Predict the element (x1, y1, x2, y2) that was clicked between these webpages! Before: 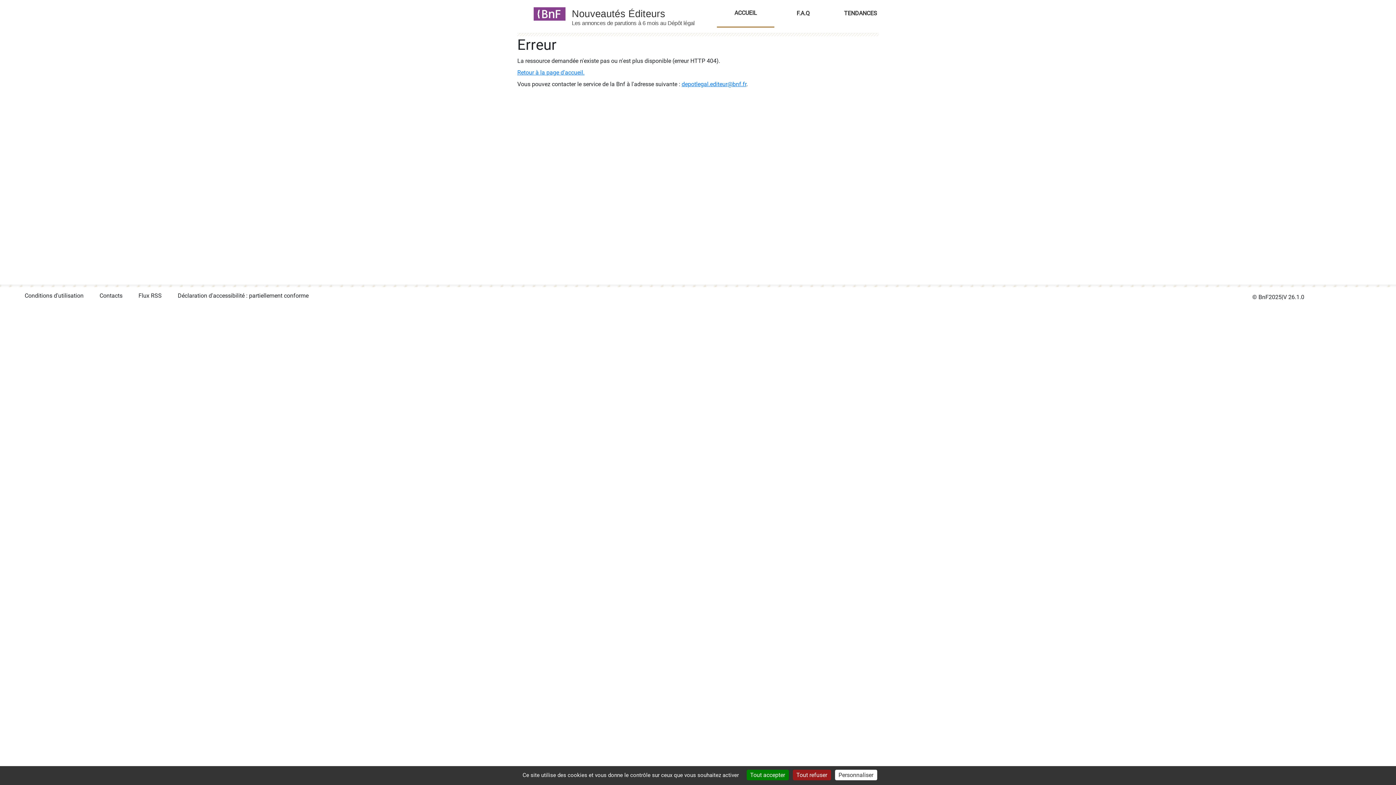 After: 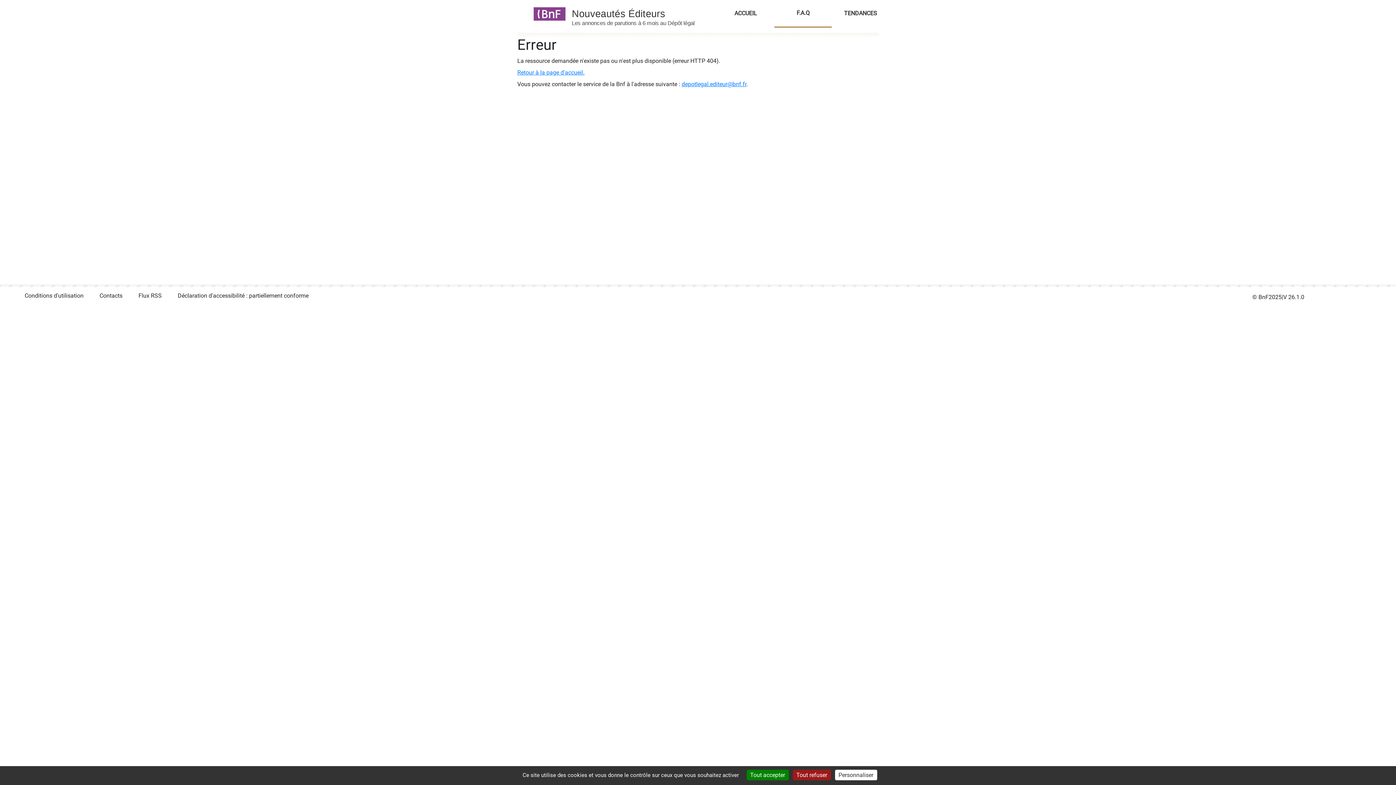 Action: label: F.A.Q bbox: (774, -6, 832, 27)